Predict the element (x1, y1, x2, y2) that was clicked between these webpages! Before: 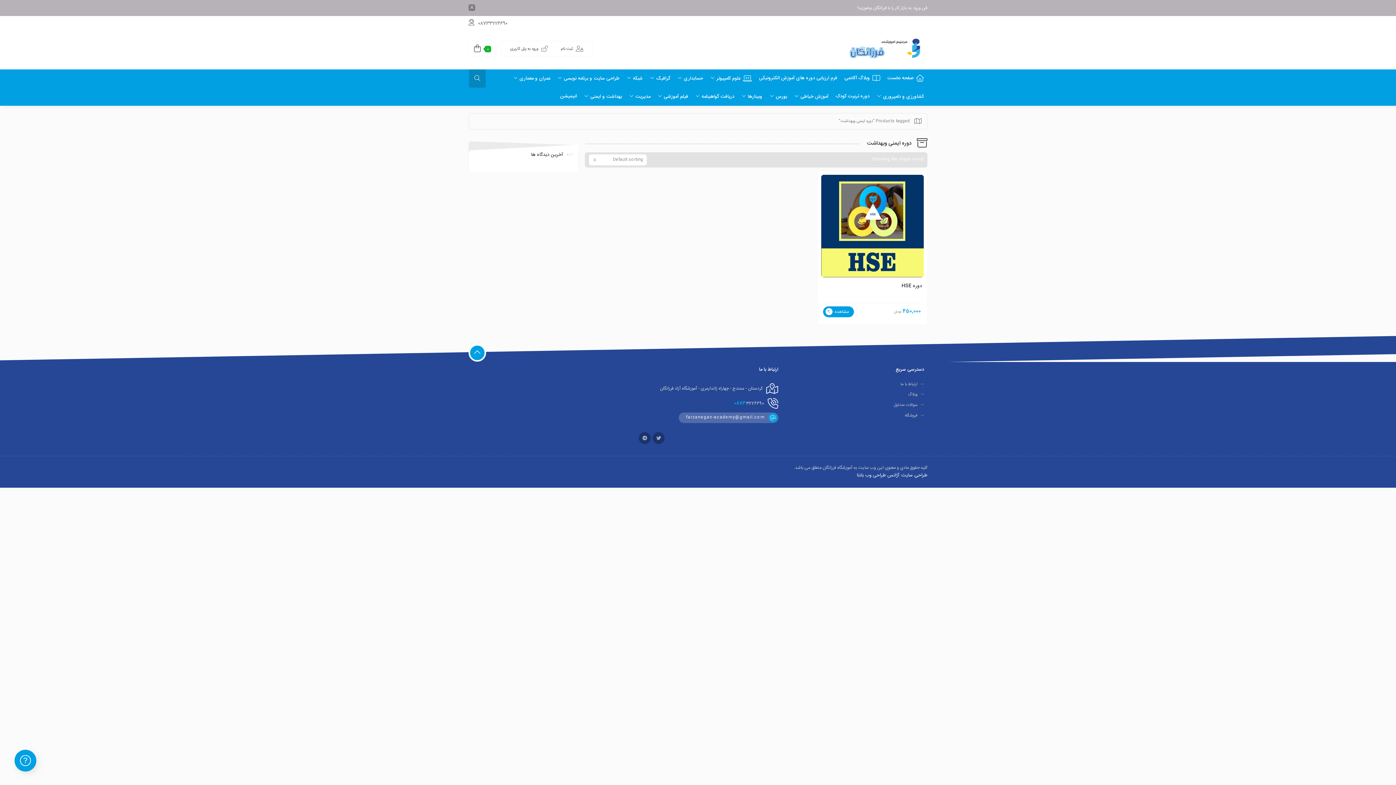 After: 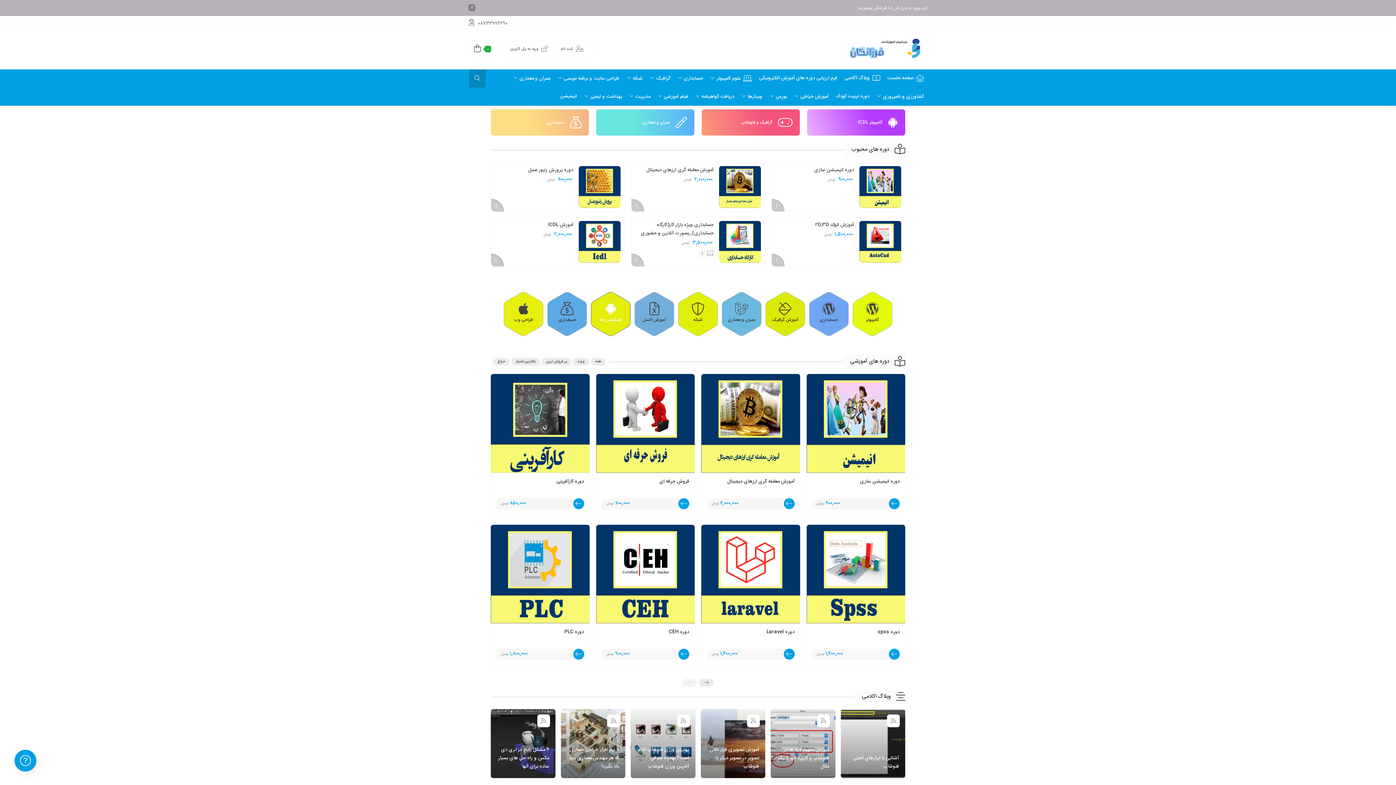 Action: bbox: (887, 69, 924, 87) label: صفحه نخست